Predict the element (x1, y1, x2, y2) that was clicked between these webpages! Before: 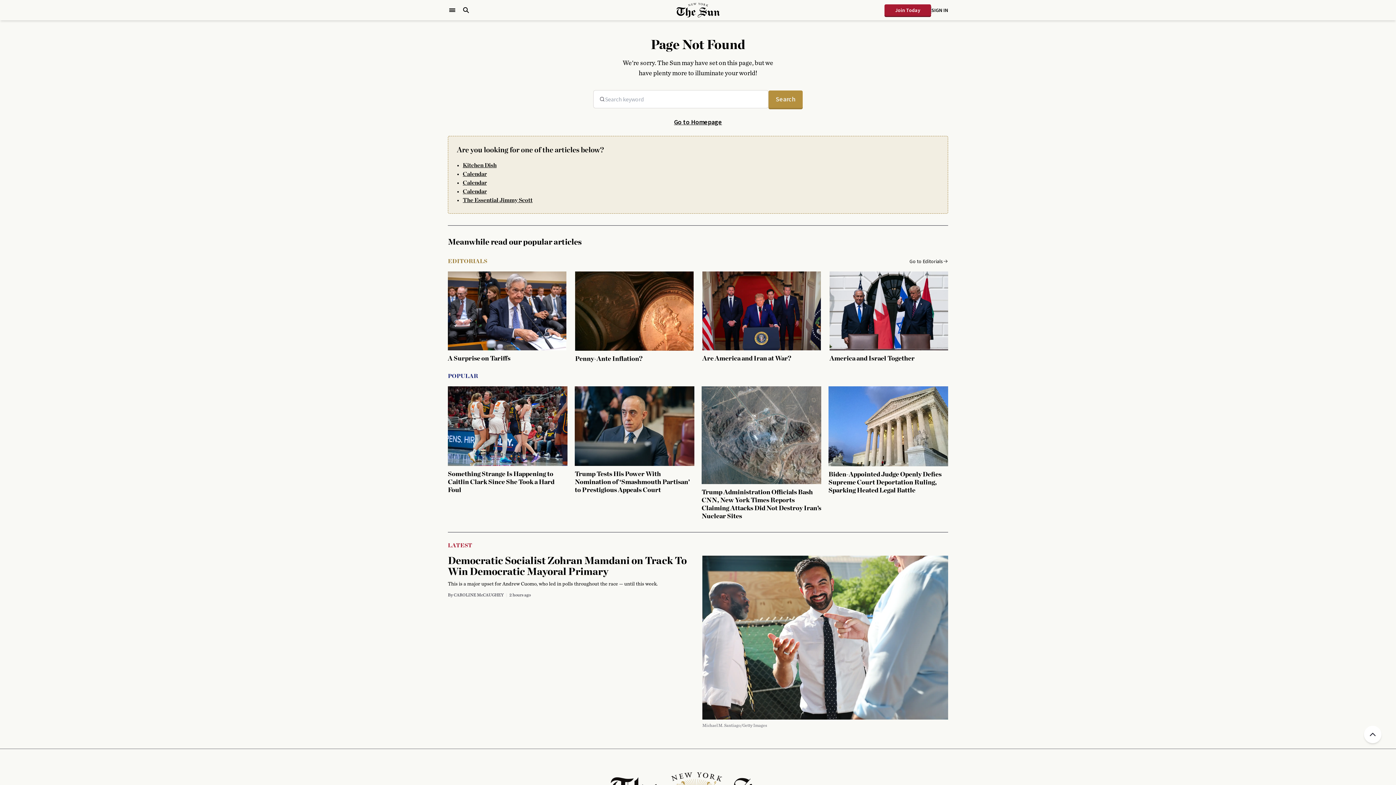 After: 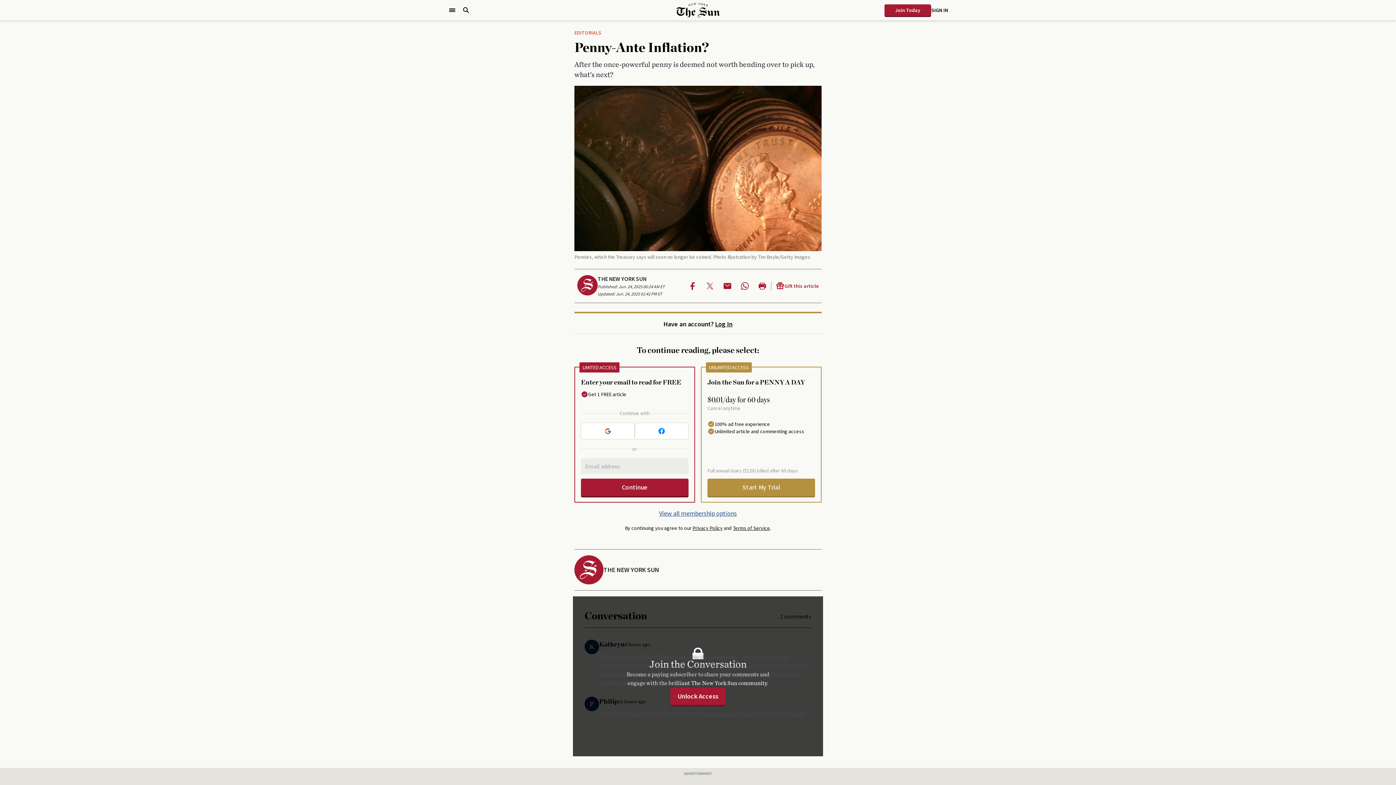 Action: bbox: (575, 271, 693, 363) label: Penny-Ante Inflation?